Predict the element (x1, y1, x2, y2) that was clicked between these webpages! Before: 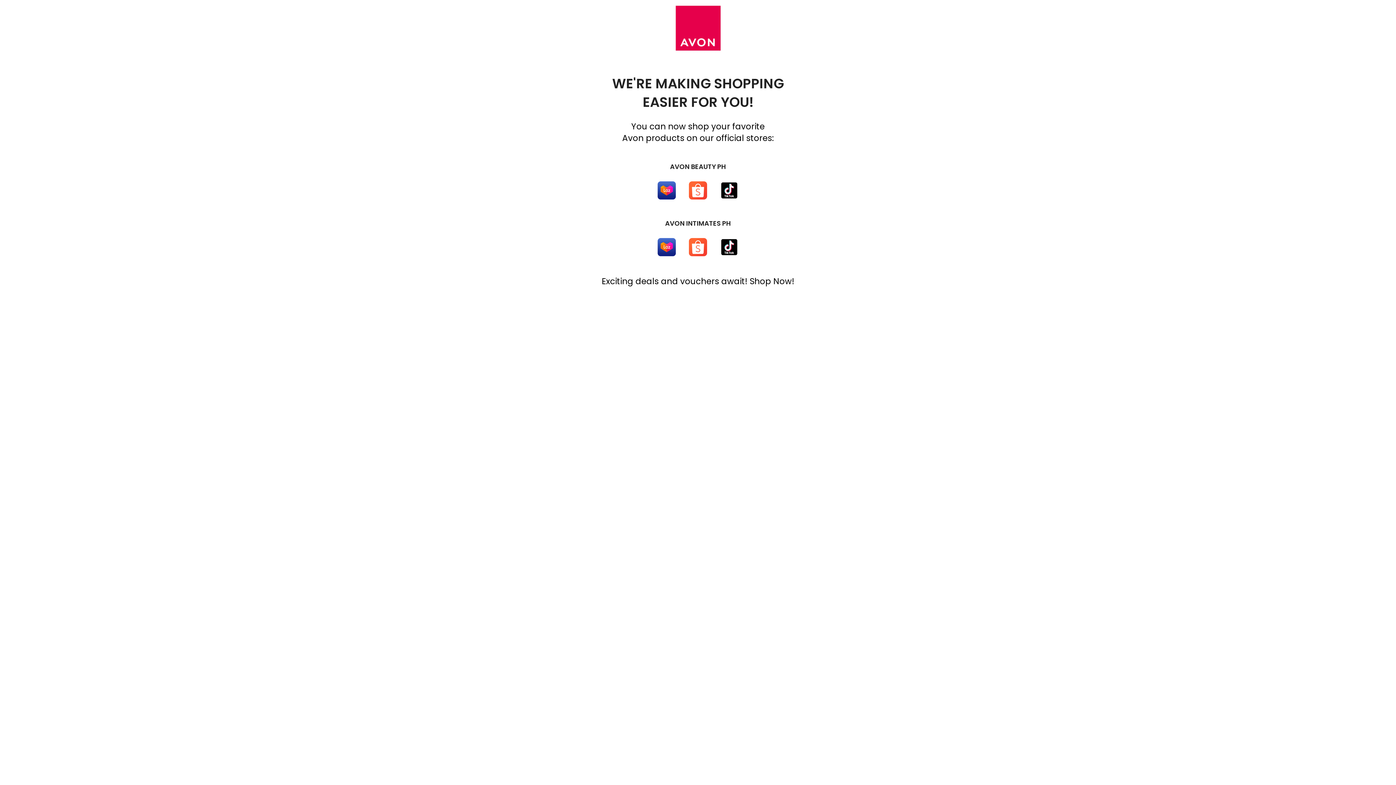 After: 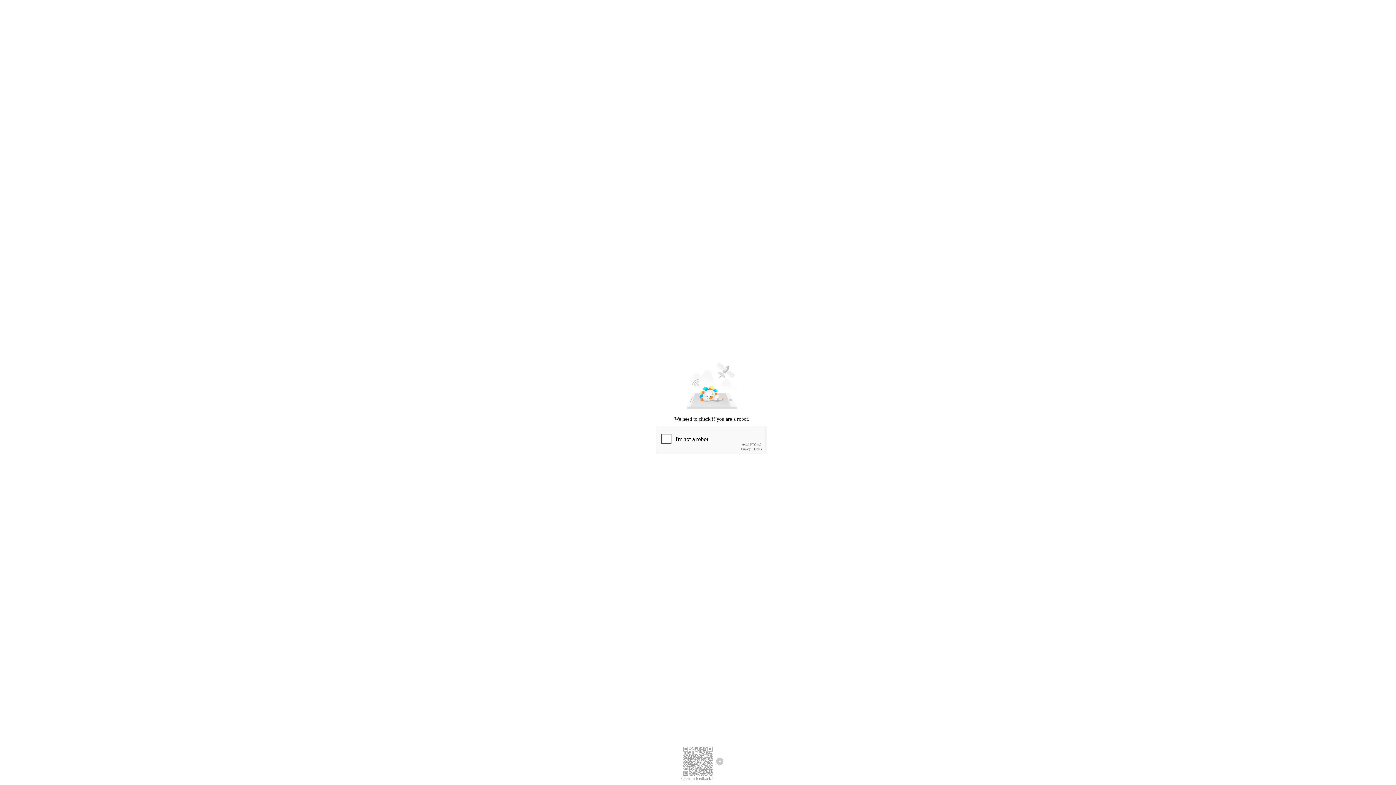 Action: bbox: (651, 174, 682, 206)